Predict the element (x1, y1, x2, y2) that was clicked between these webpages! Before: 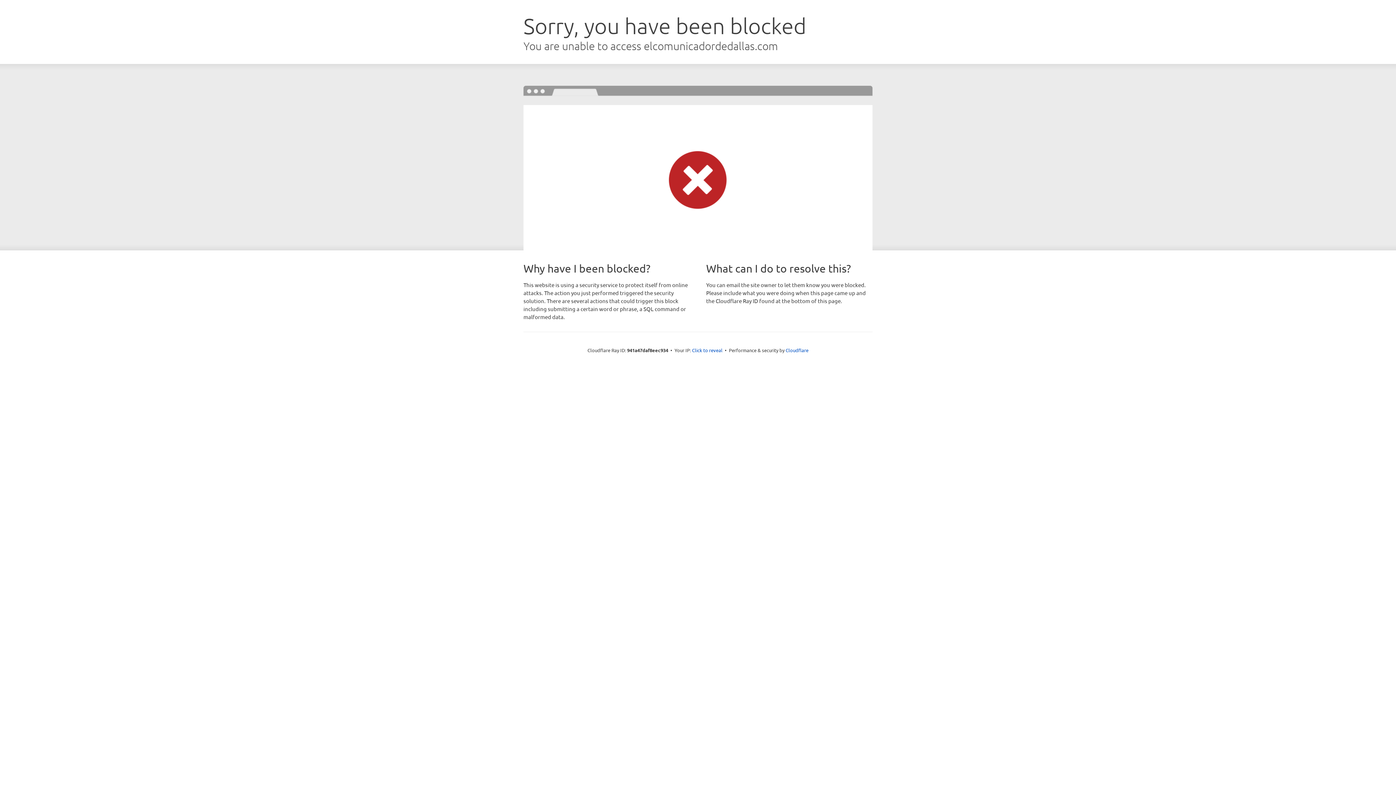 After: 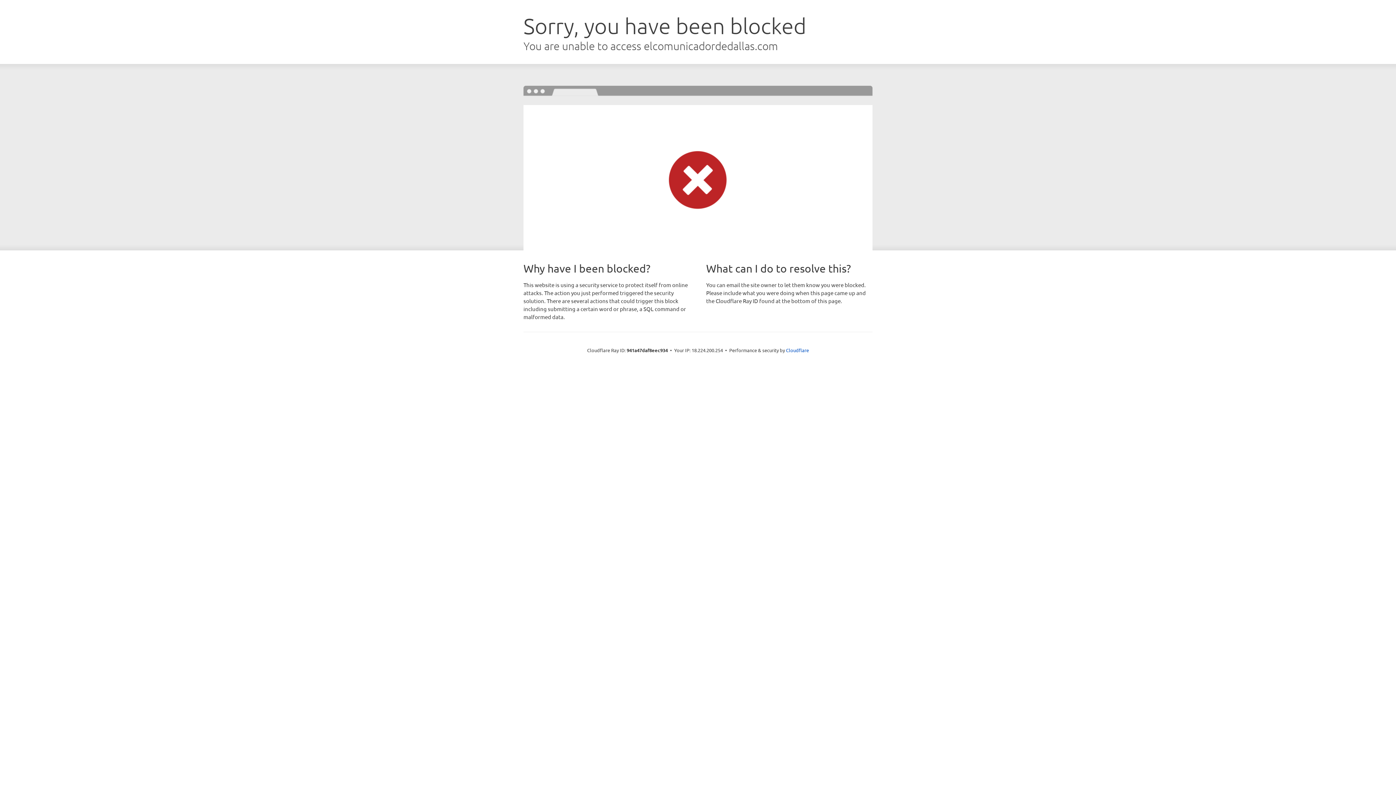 Action: label: Click to reveal bbox: (692, 346, 722, 353)